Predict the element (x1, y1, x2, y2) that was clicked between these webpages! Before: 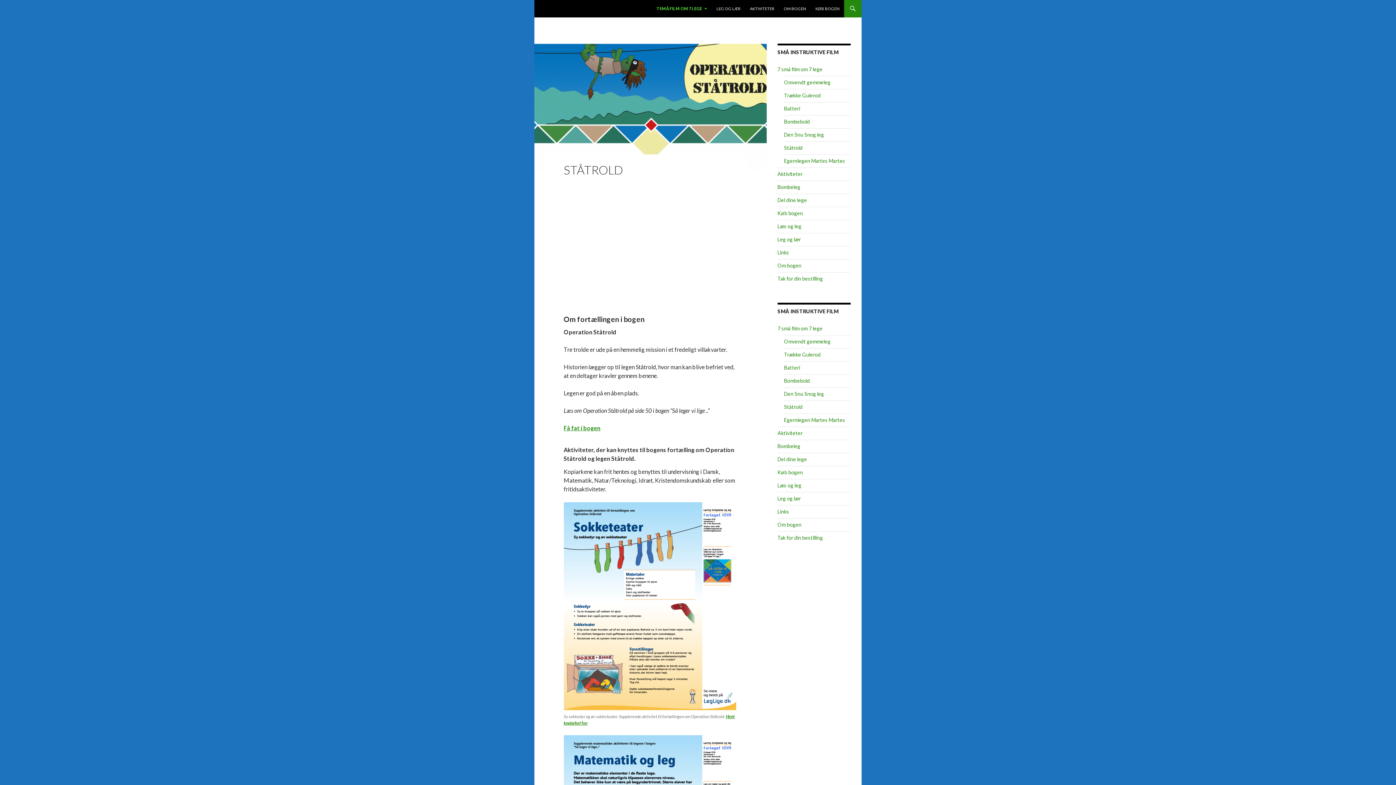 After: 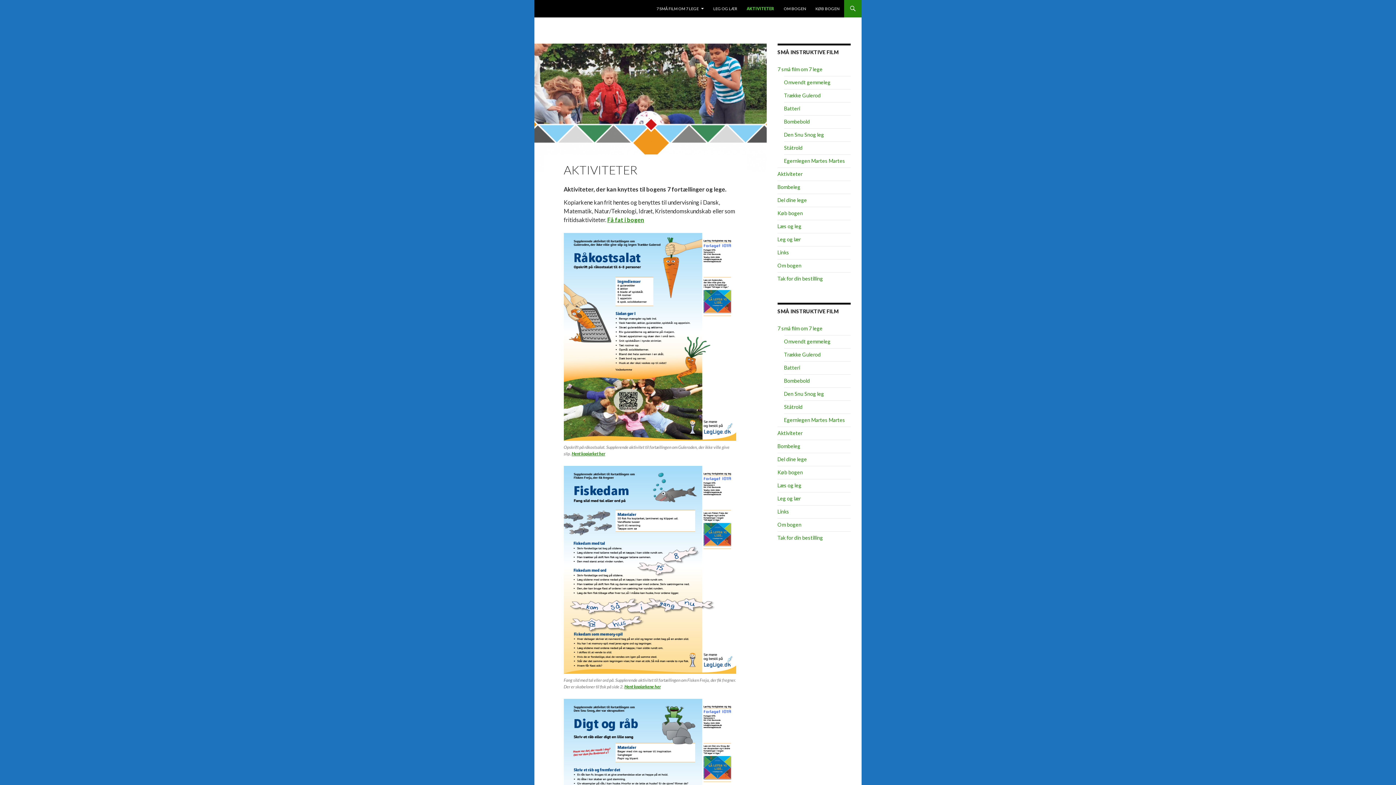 Action: label: AKTIVITETER bbox: (745, 0, 778, 17)